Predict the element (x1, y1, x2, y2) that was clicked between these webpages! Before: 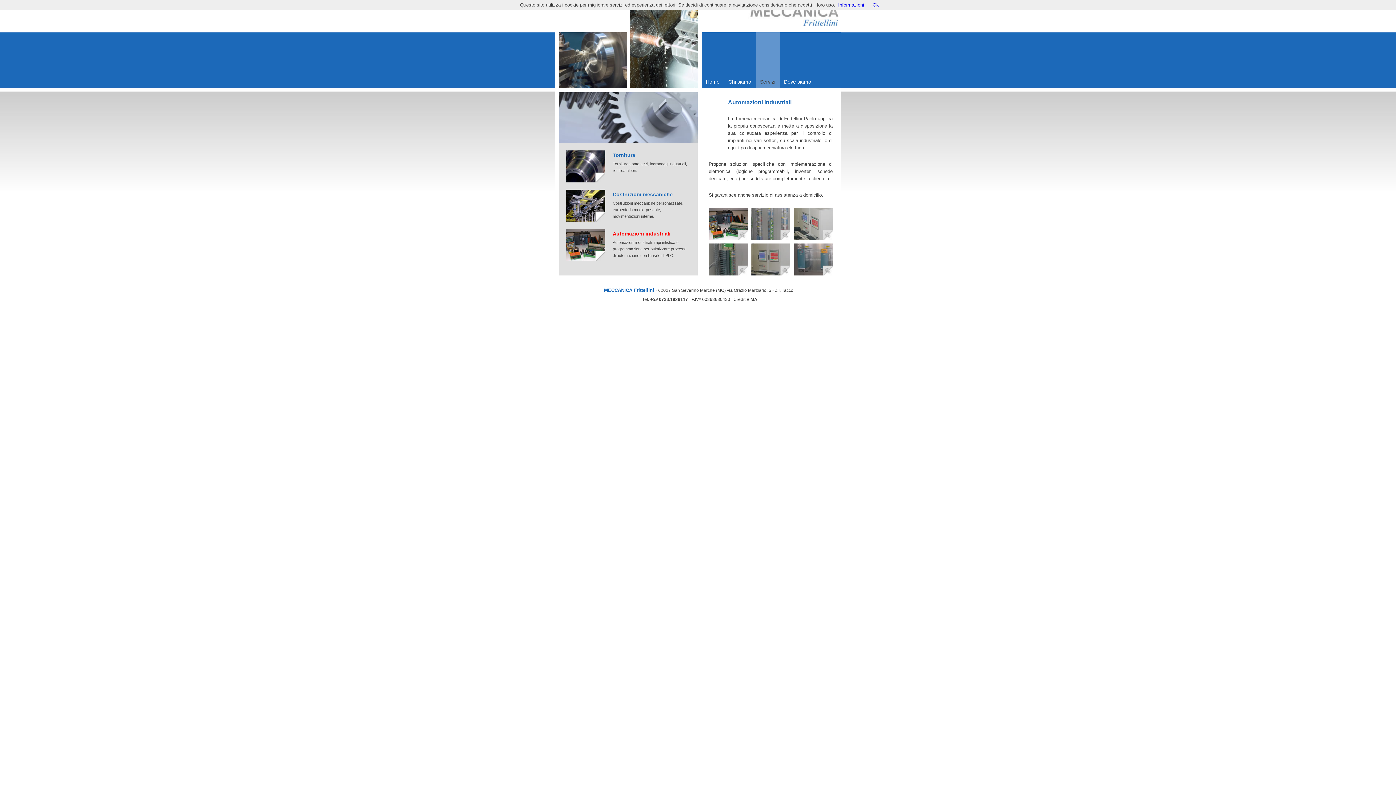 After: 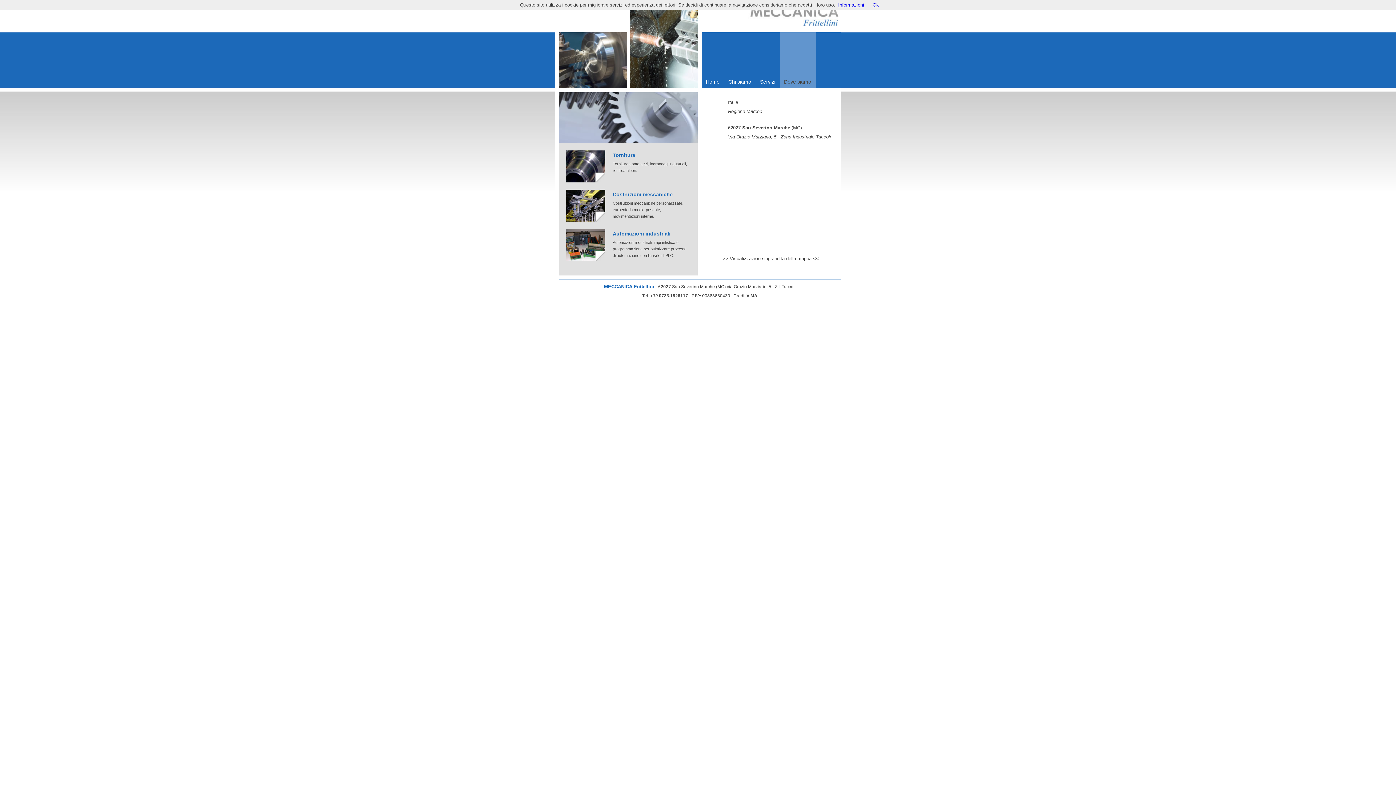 Action: label: Dove siamo bbox: (779, 32, 815, 88)